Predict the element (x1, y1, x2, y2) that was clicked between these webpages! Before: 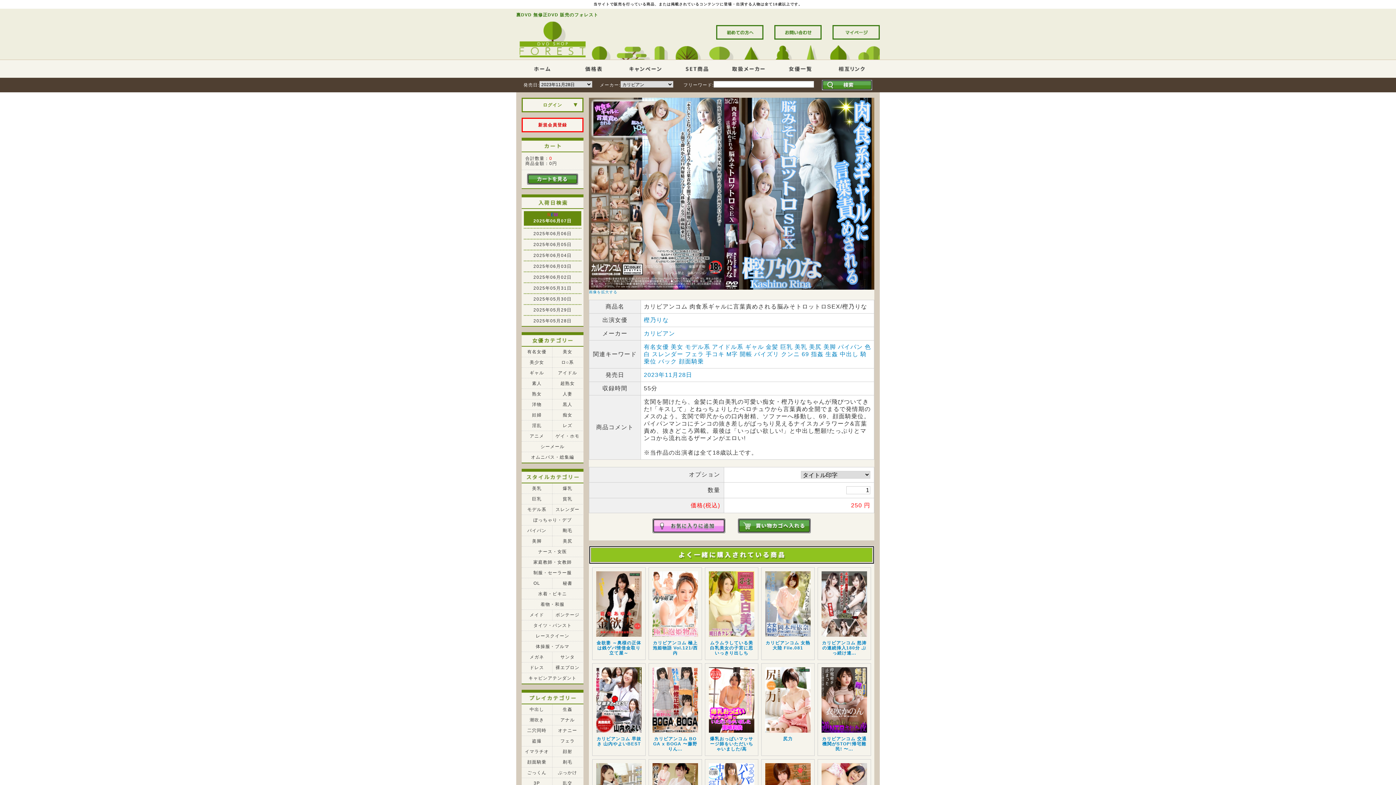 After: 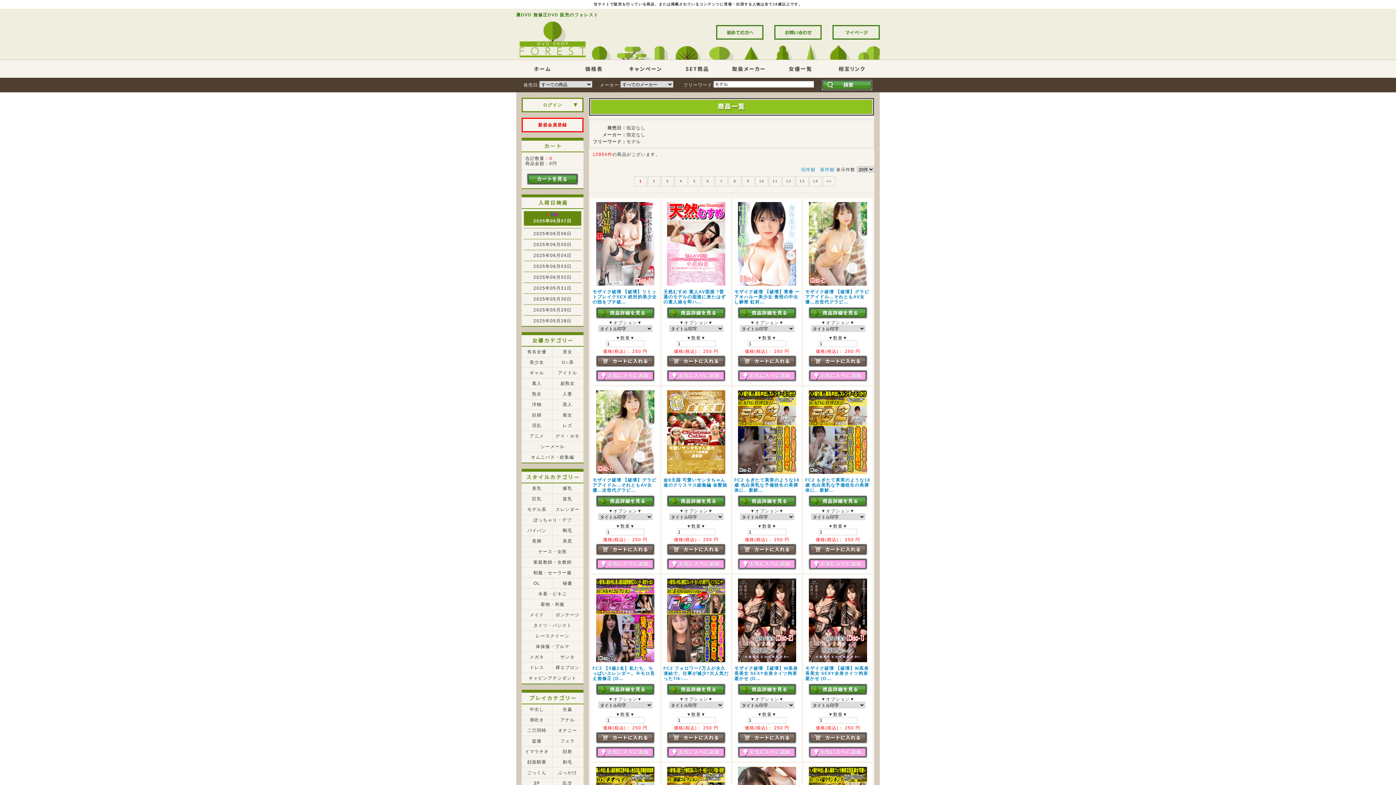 Action: label: モデル系 bbox: (521, 504, 552, 514)